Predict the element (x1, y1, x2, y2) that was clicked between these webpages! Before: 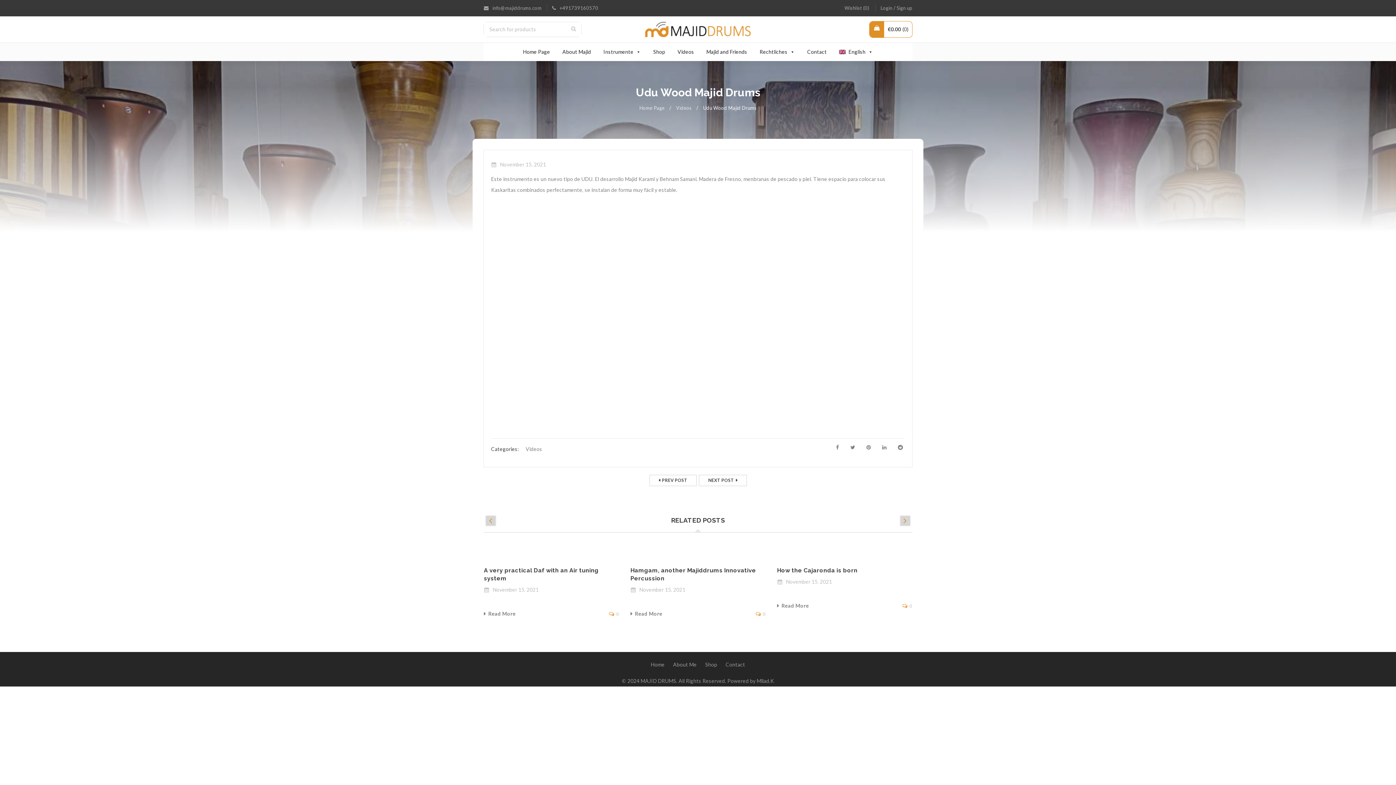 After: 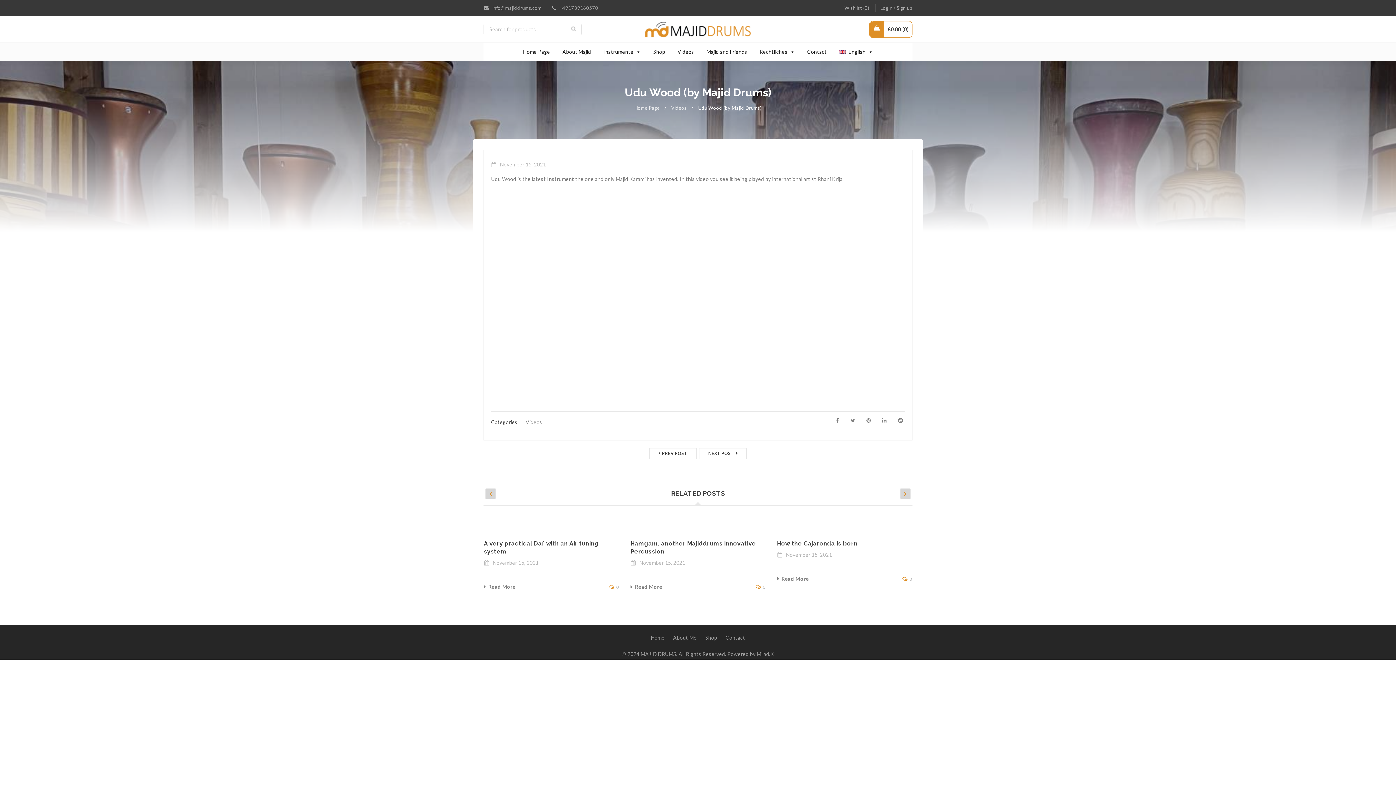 Action: label: NEXT POST bbox: (698, 474, 747, 486)